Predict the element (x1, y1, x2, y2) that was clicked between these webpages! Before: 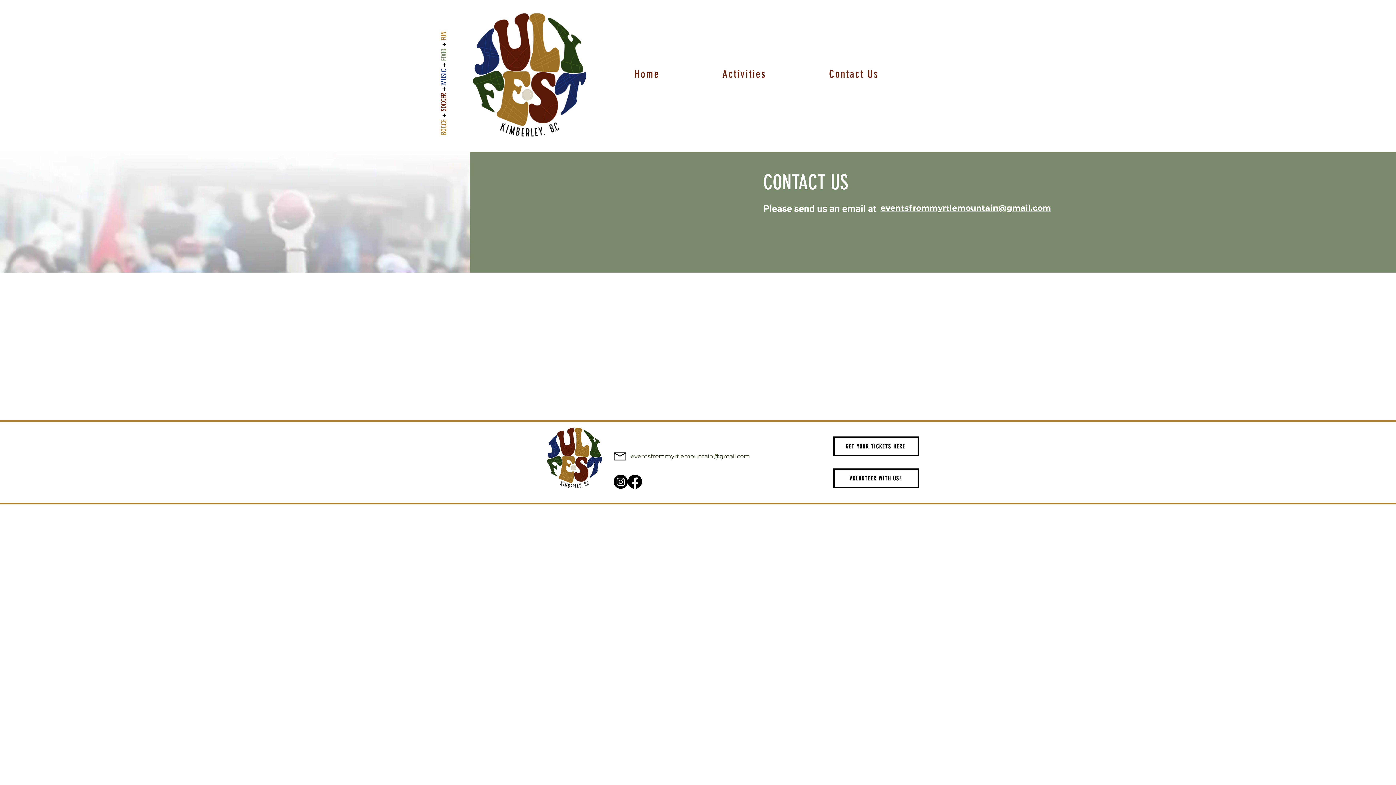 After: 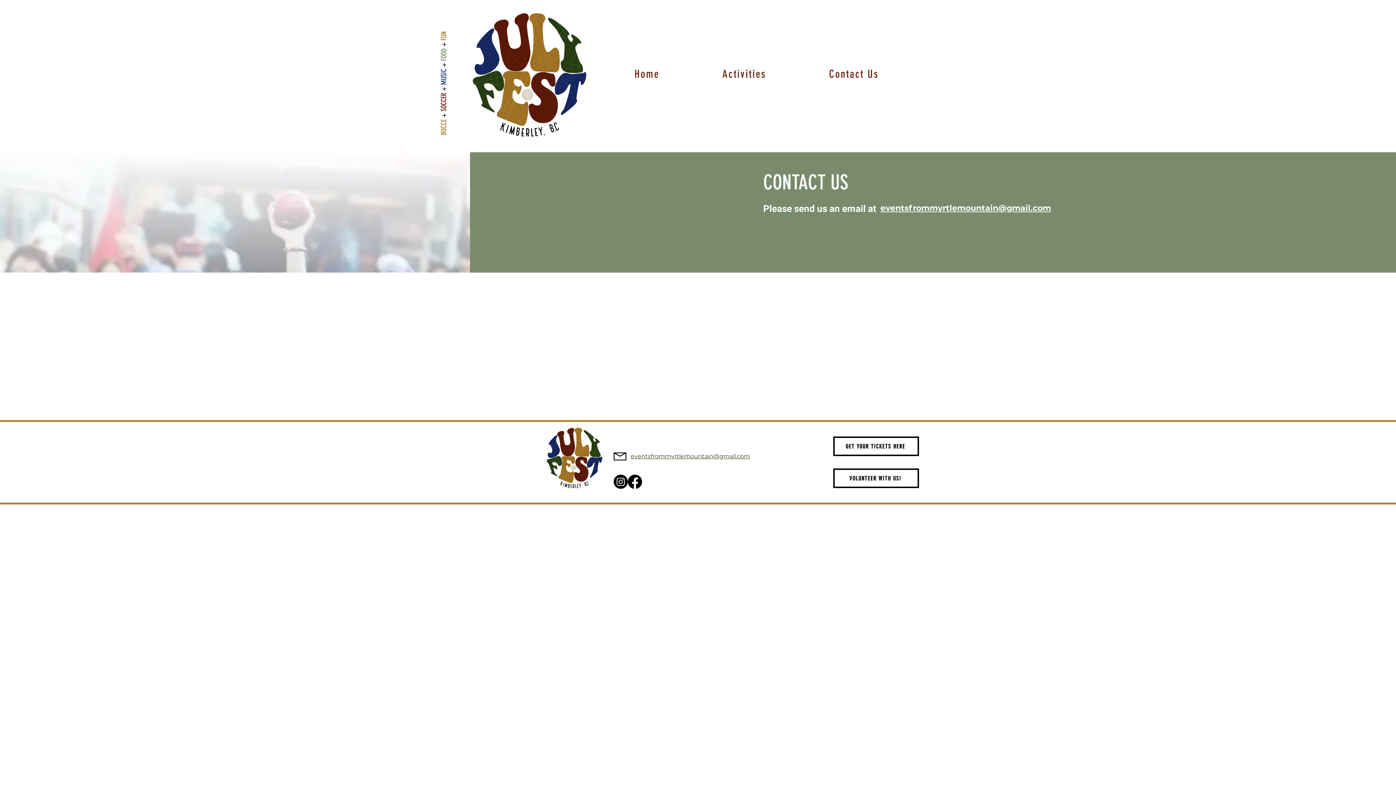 Action: label: eventsfrommyrtlemountain@gmail.com bbox: (880, 203, 1051, 213)